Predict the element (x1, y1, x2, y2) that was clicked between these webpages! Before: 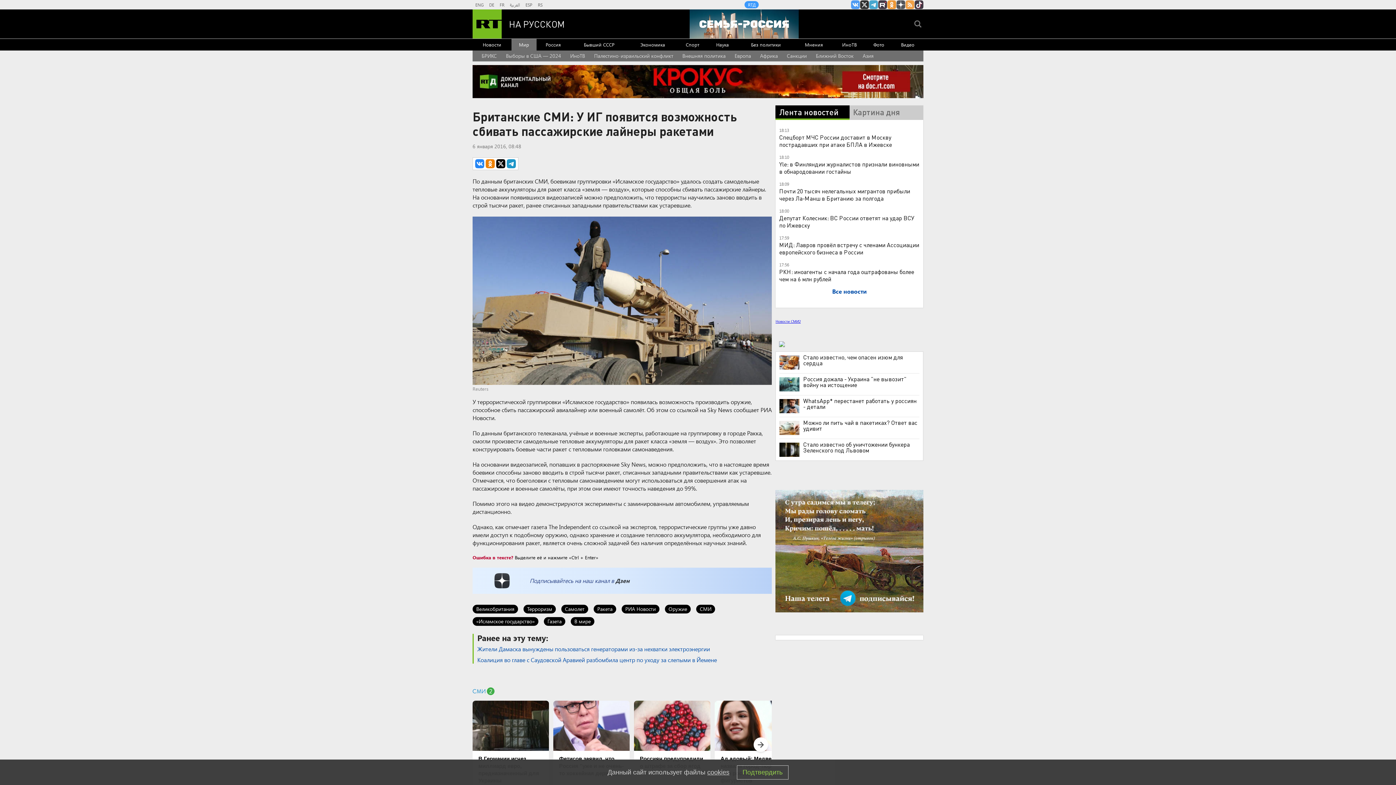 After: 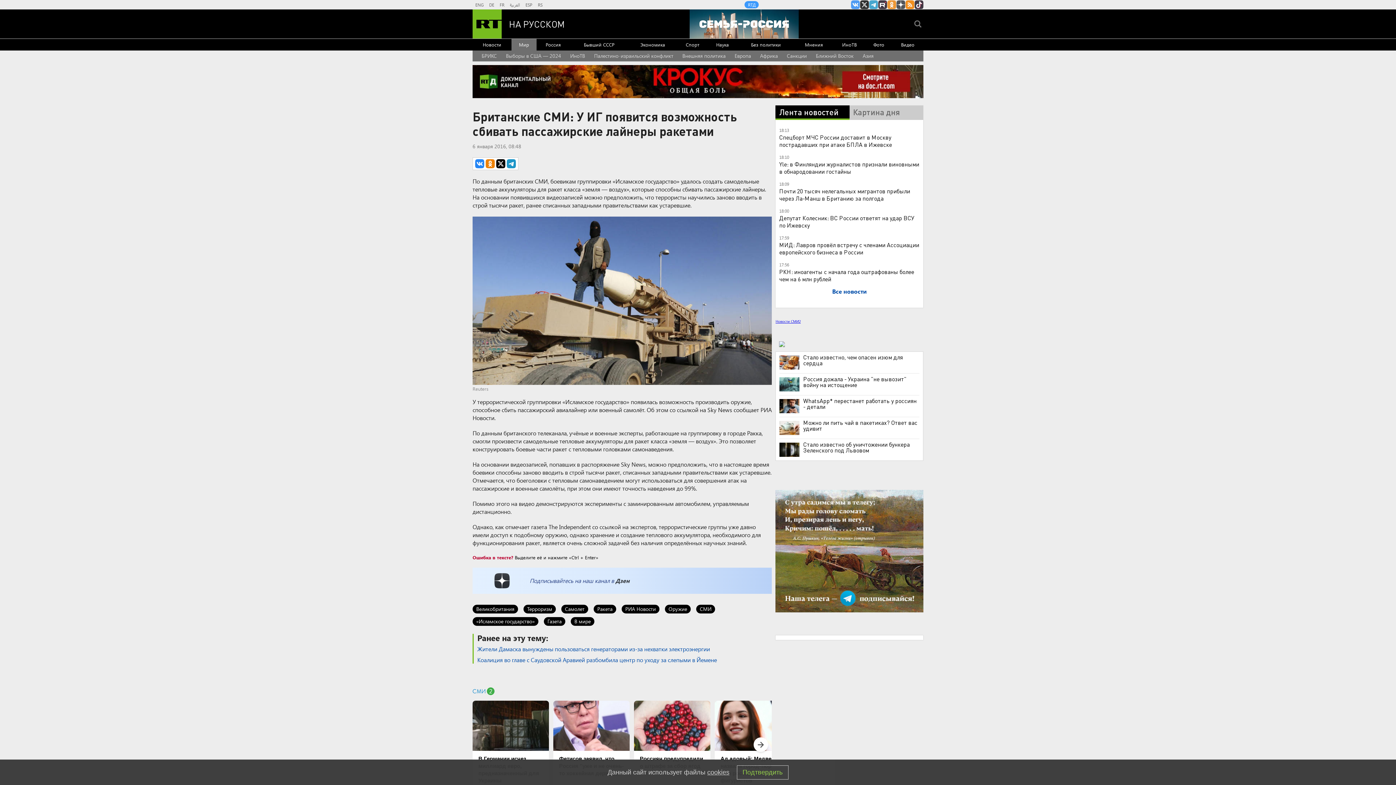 Action: bbox: (905, 0, 914, 9) label: rss